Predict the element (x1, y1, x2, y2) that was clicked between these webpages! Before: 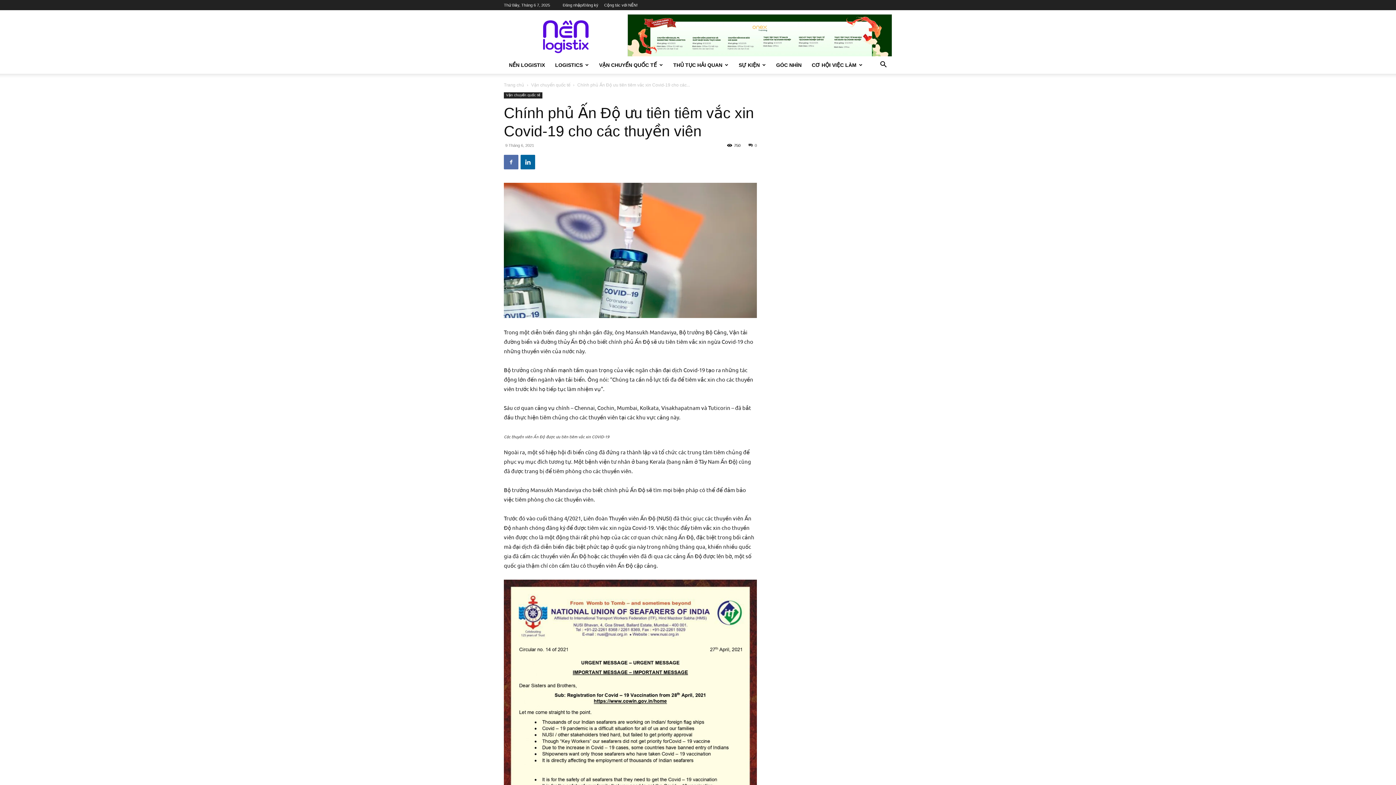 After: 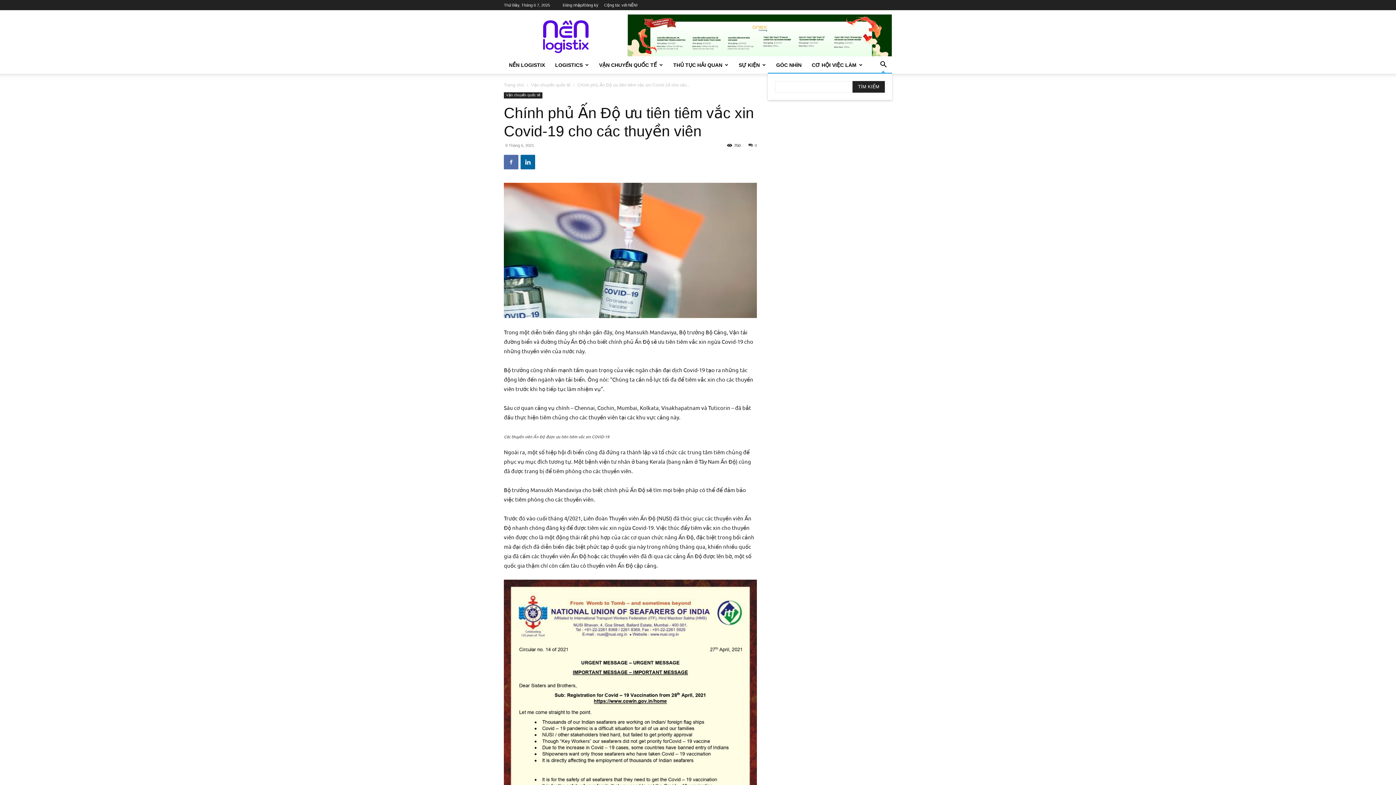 Action: bbox: (874, 62, 892, 68) label: Search